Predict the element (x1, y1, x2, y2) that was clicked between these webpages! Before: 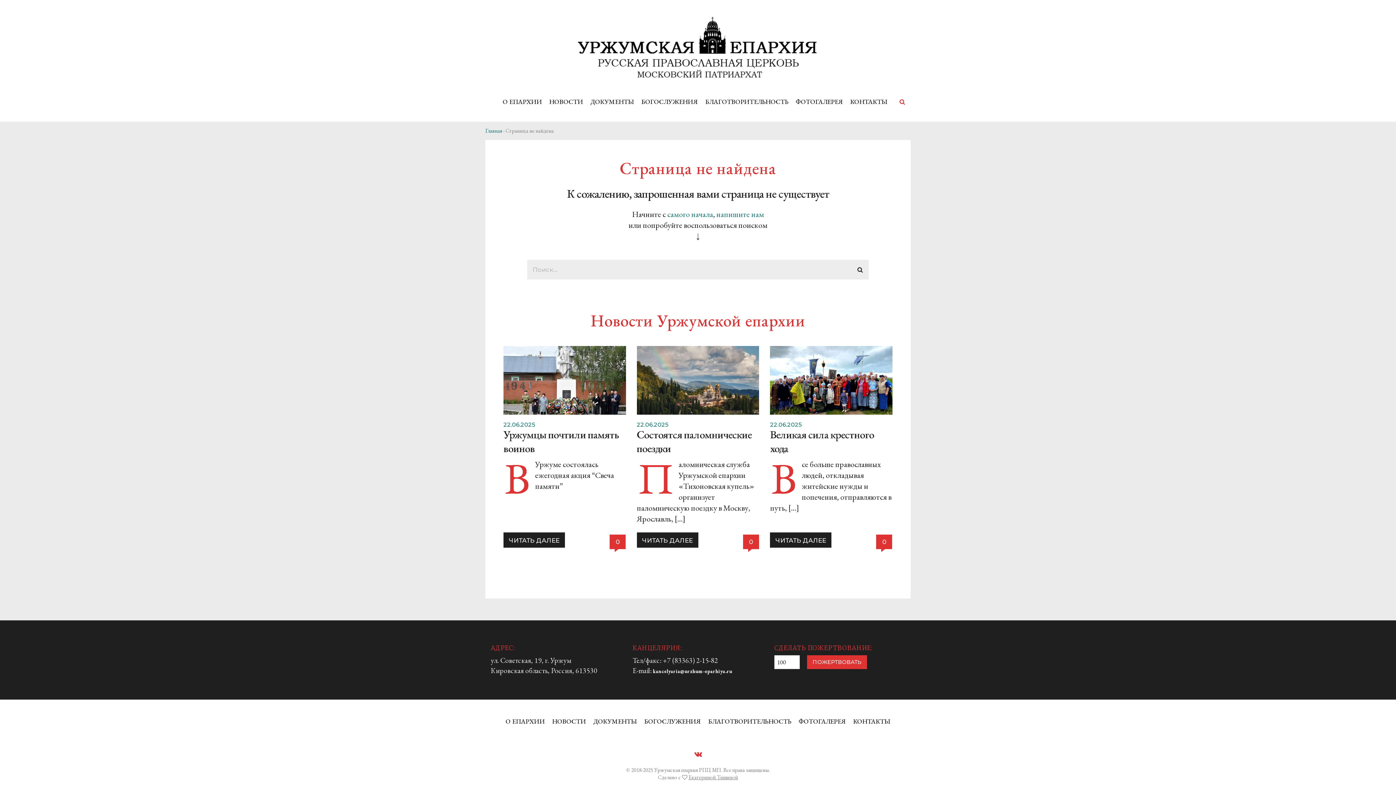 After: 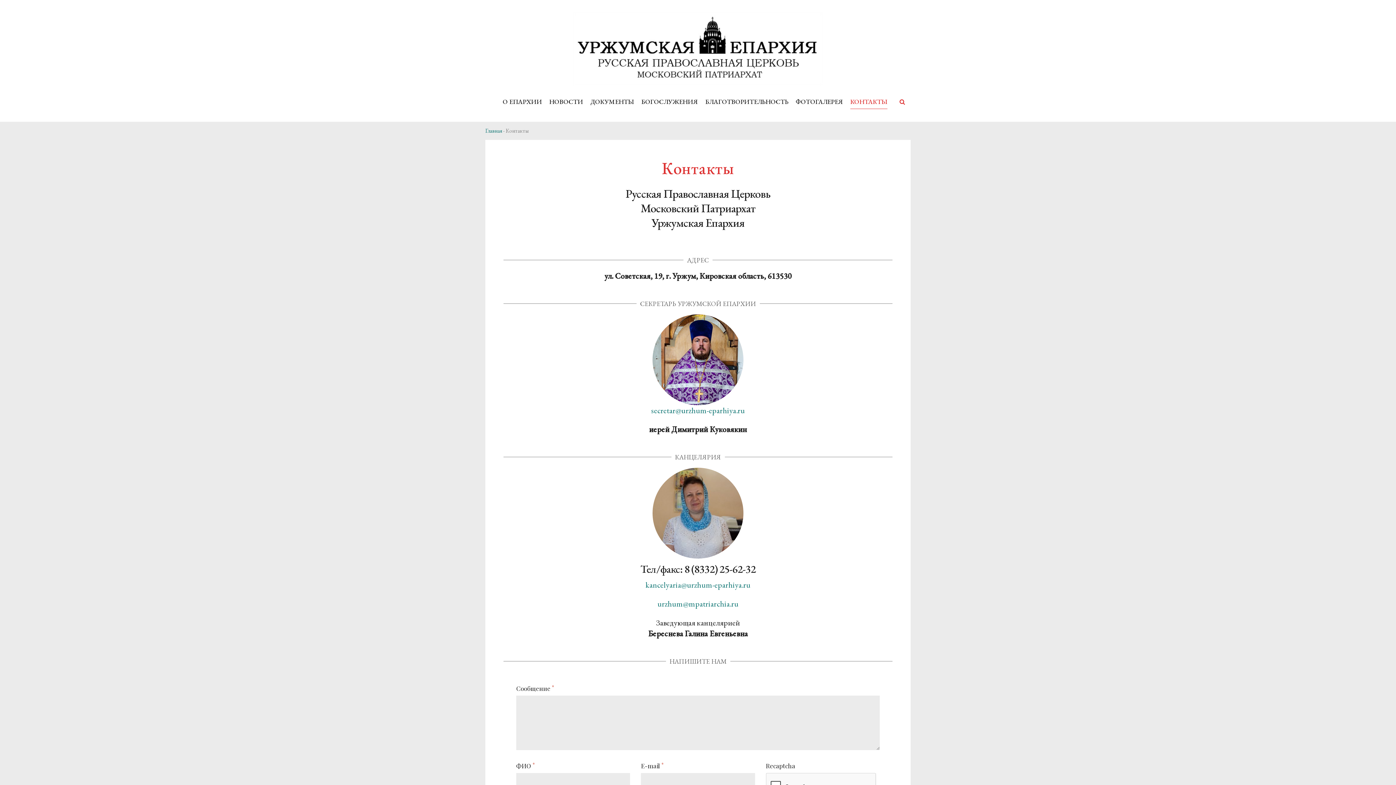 Action: label: КОНТАКТЫ bbox: (850, 94, 887, 109)